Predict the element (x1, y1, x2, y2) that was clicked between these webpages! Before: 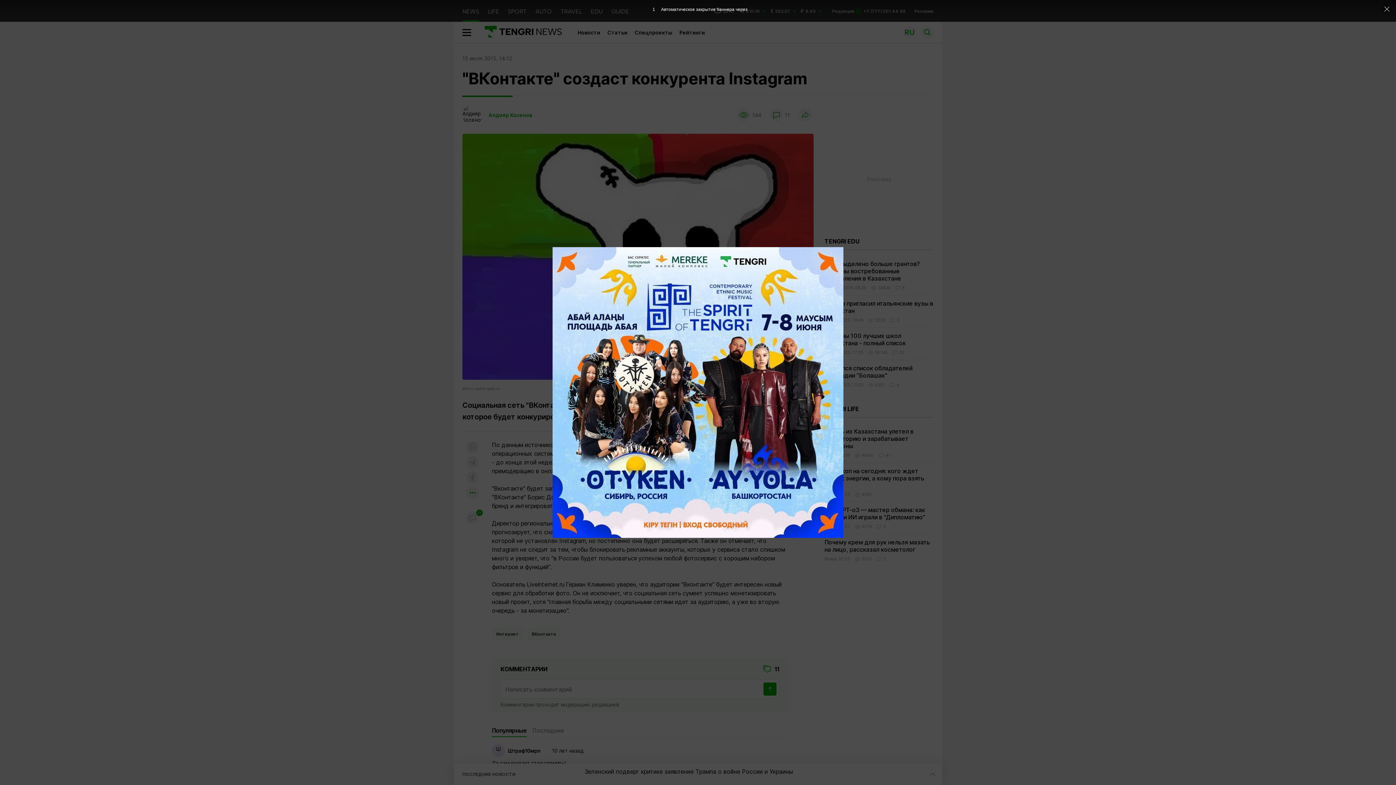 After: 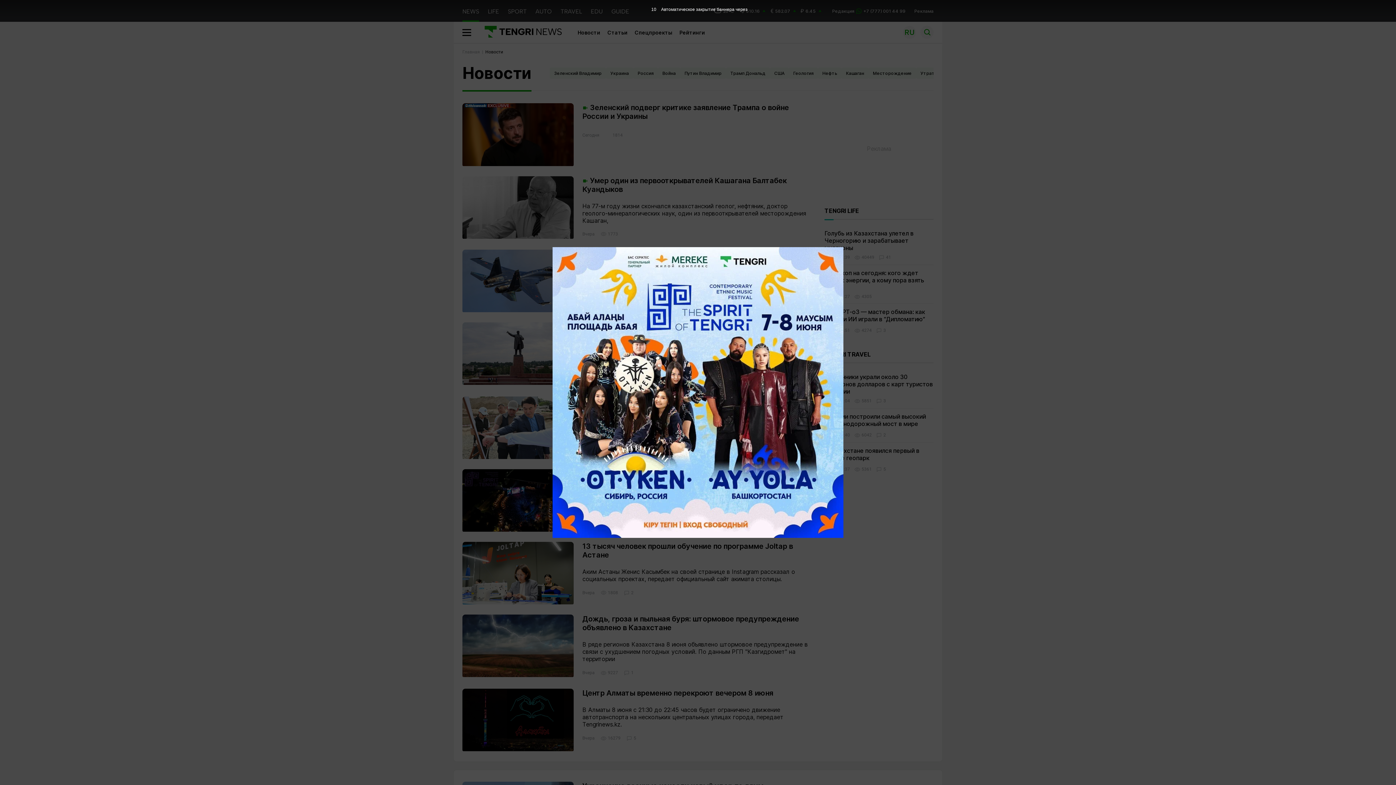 Action: label: Новости bbox: (577, 29, 600, 35)